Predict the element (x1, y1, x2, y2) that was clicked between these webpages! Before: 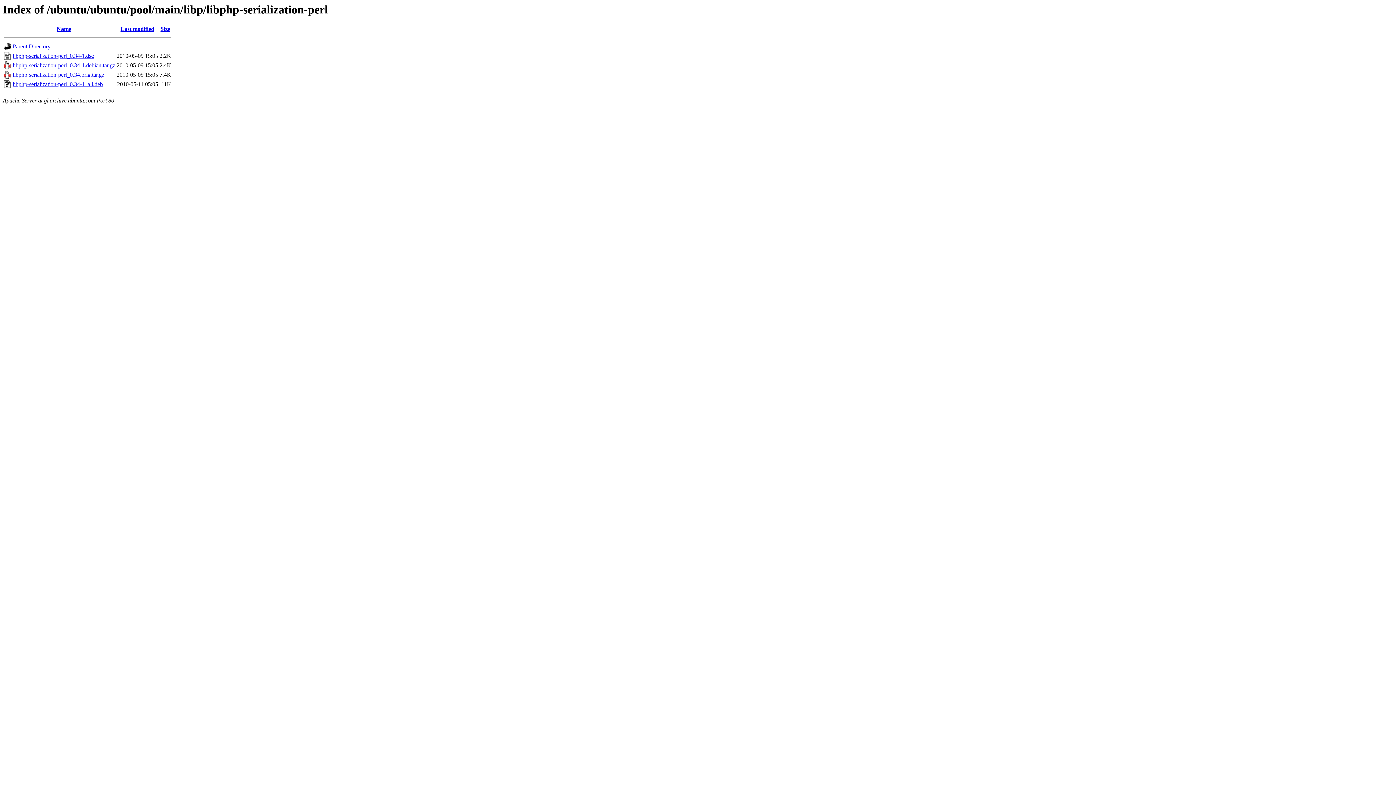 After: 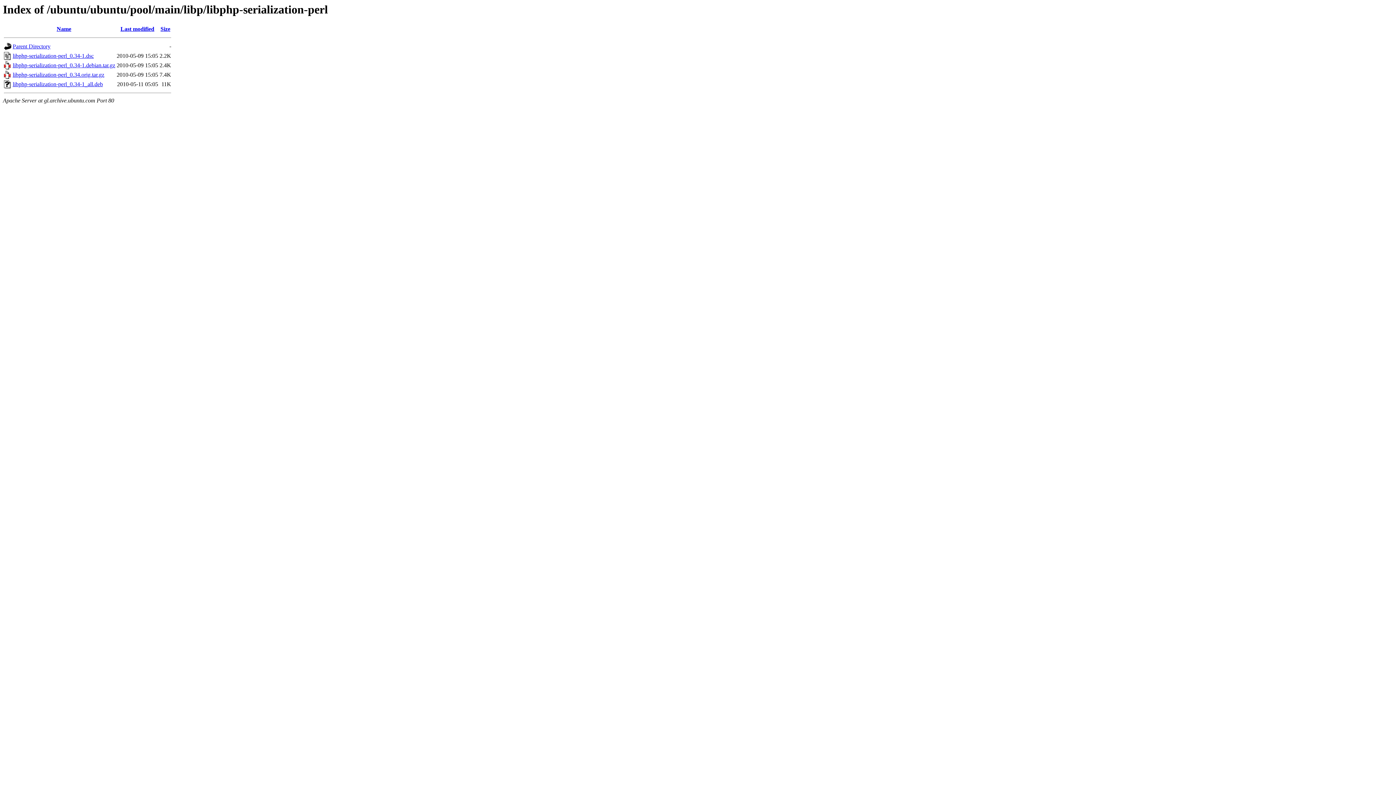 Action: label: libphp-serialization-perl_0.34.orig.tar.gz bbox: (12, 71, 104, 77)